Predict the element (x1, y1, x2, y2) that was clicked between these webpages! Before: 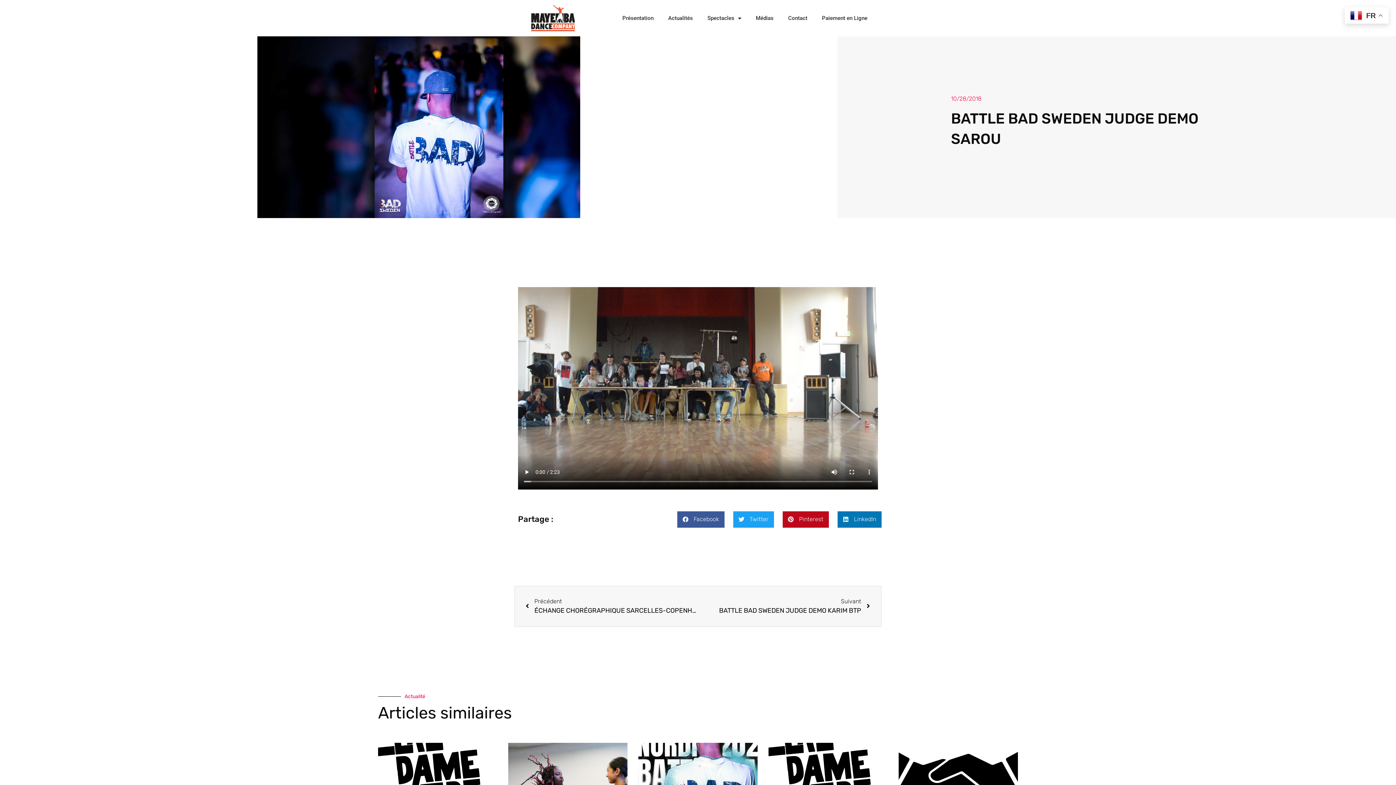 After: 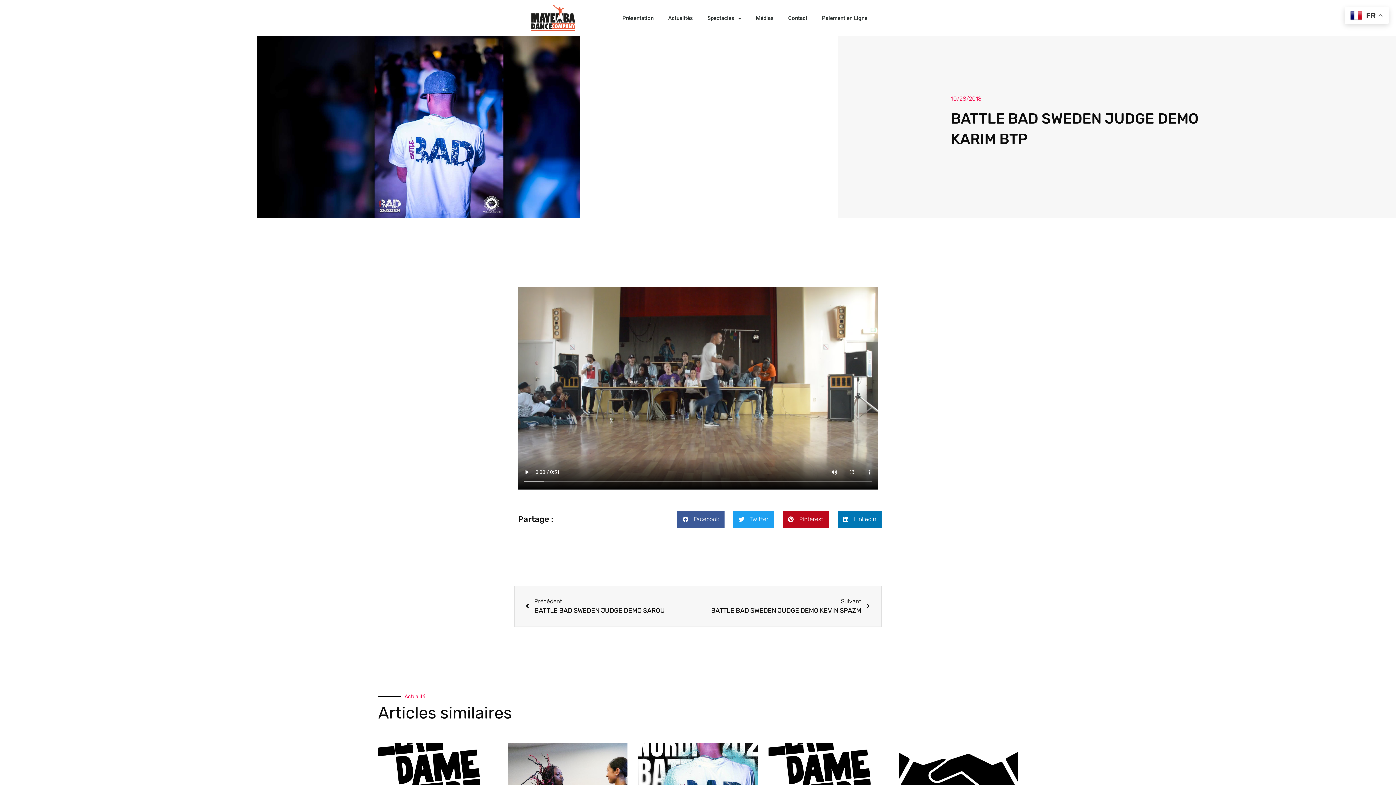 Action: label: Suivant
BATTLE BAD SWEDEN JUDGE DEMO KARIM BTP
Suivant bbox: (698, 597, 870, 615)